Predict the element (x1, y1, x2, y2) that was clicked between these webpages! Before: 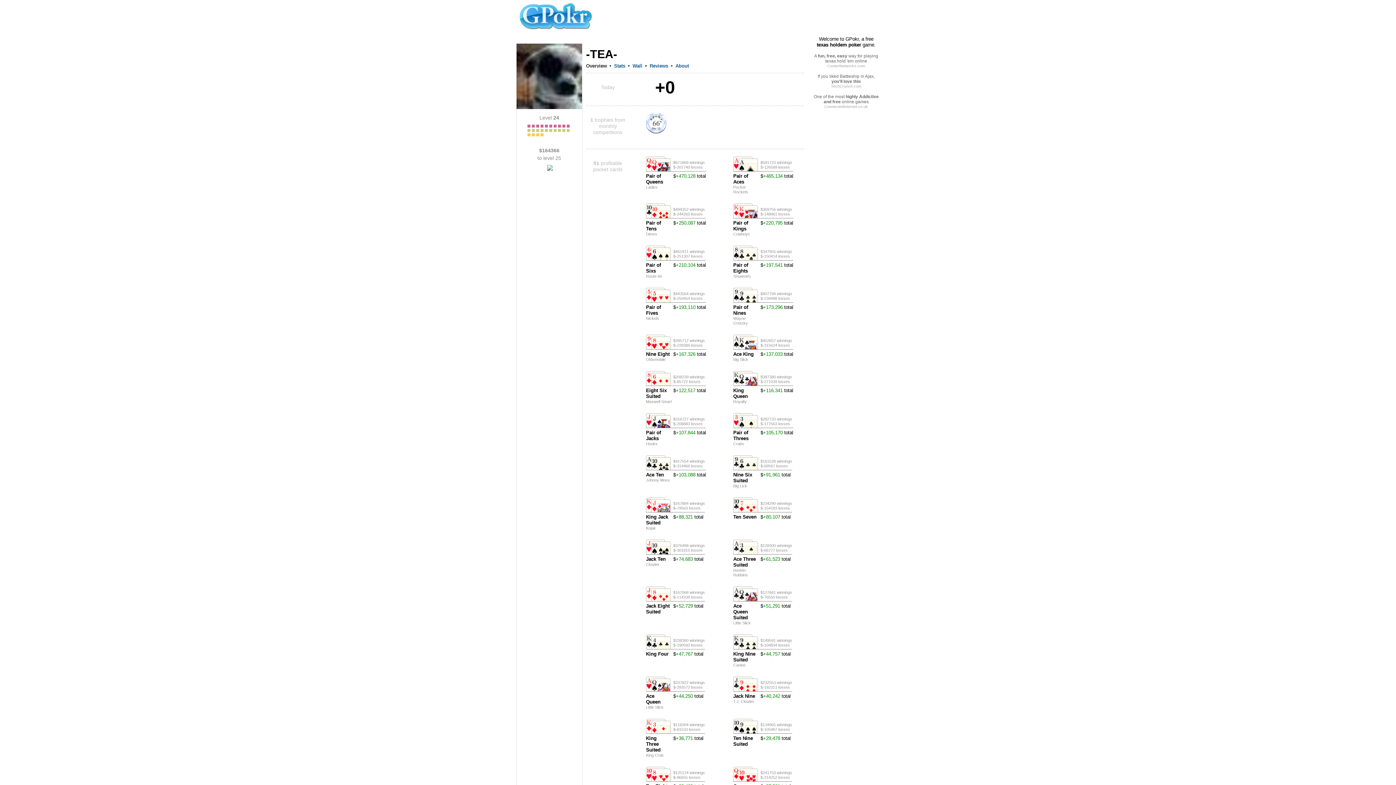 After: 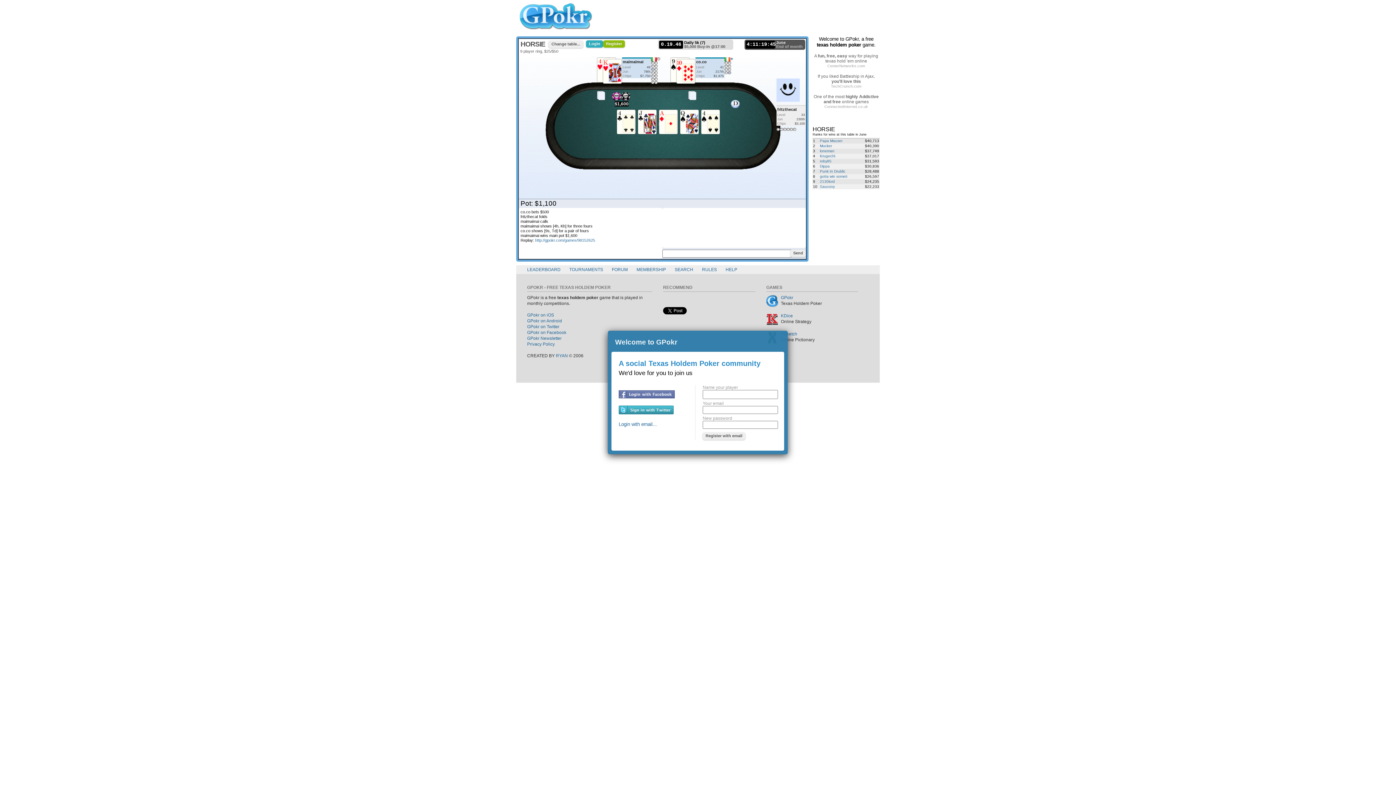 Action: bbox: (519, 26, 594, 32)